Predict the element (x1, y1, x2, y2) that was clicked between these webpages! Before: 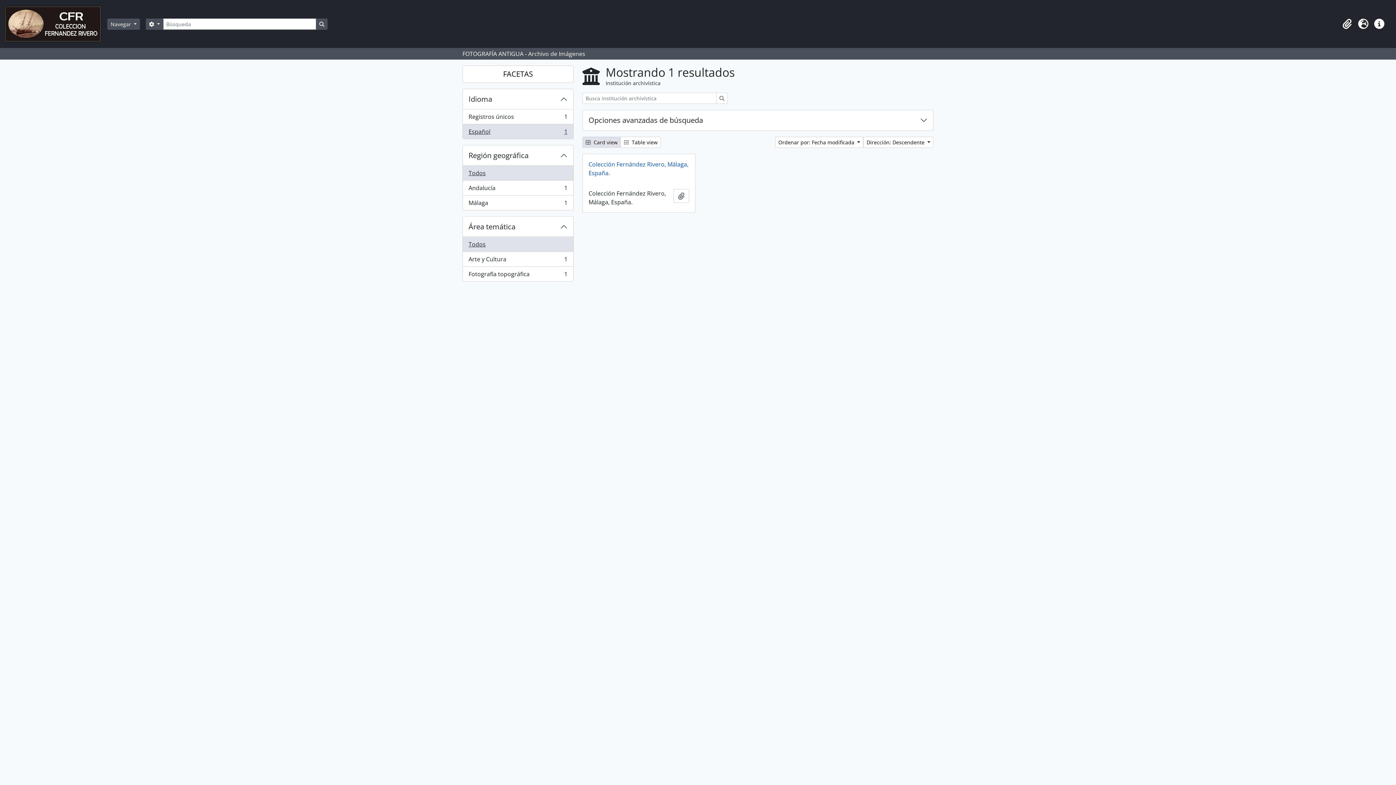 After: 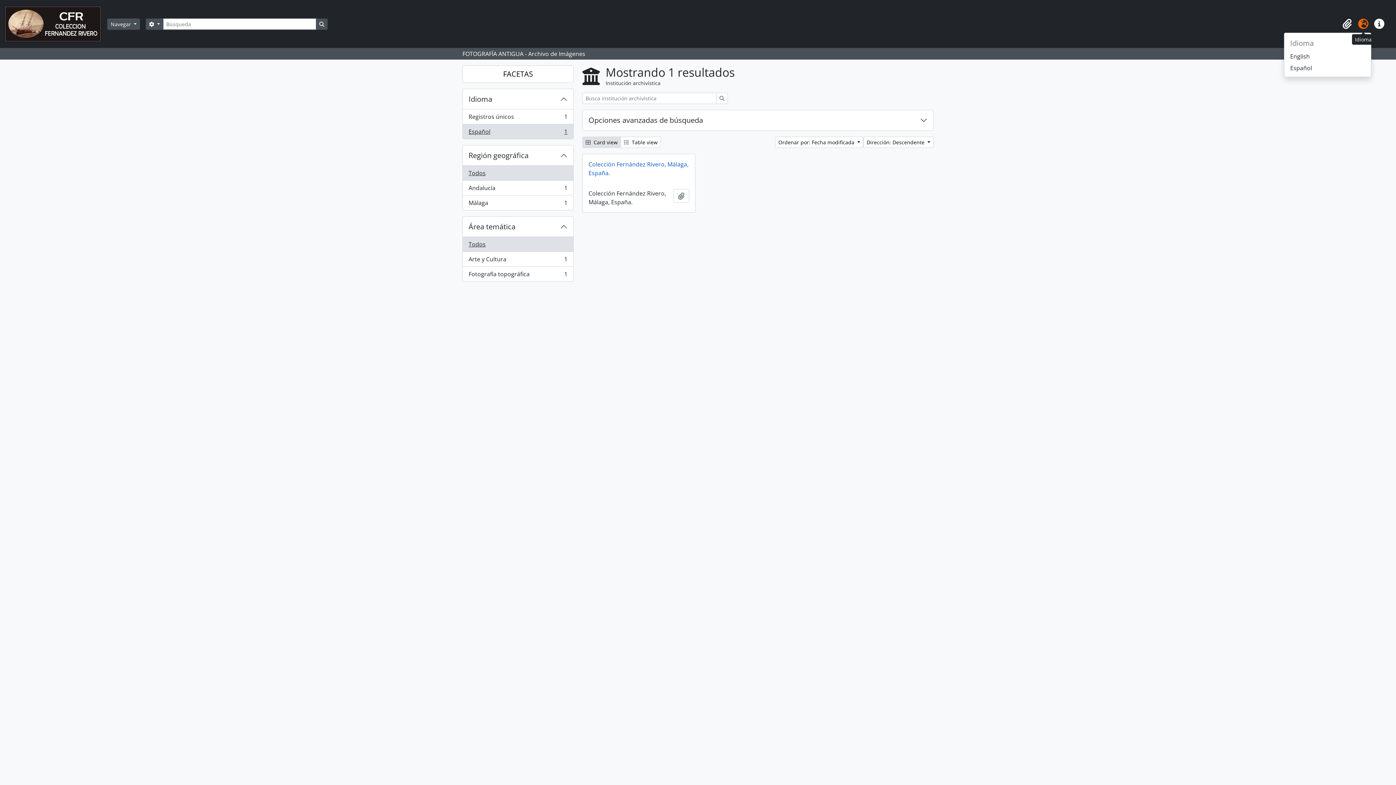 Action: bbox: (1355, 16, 1371, 32) label: Idioma